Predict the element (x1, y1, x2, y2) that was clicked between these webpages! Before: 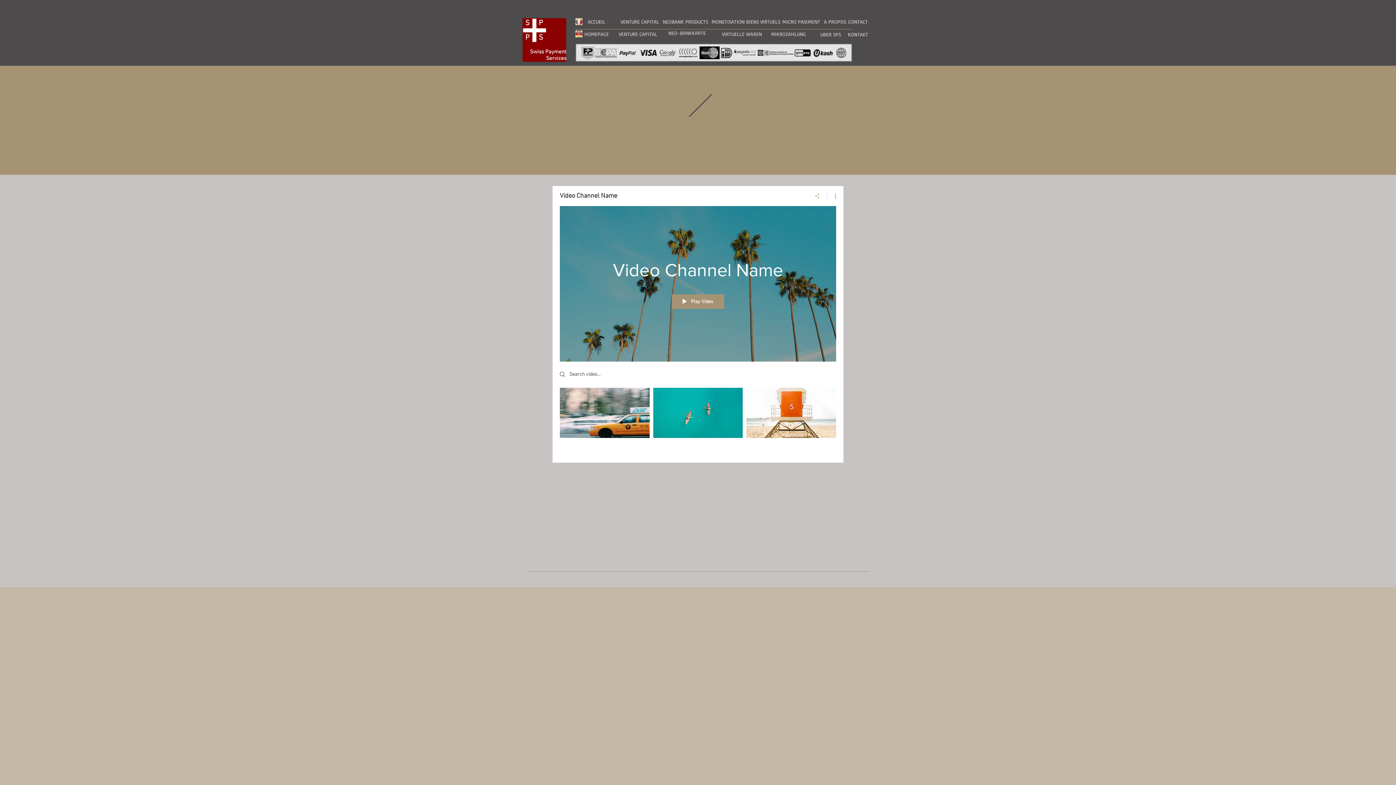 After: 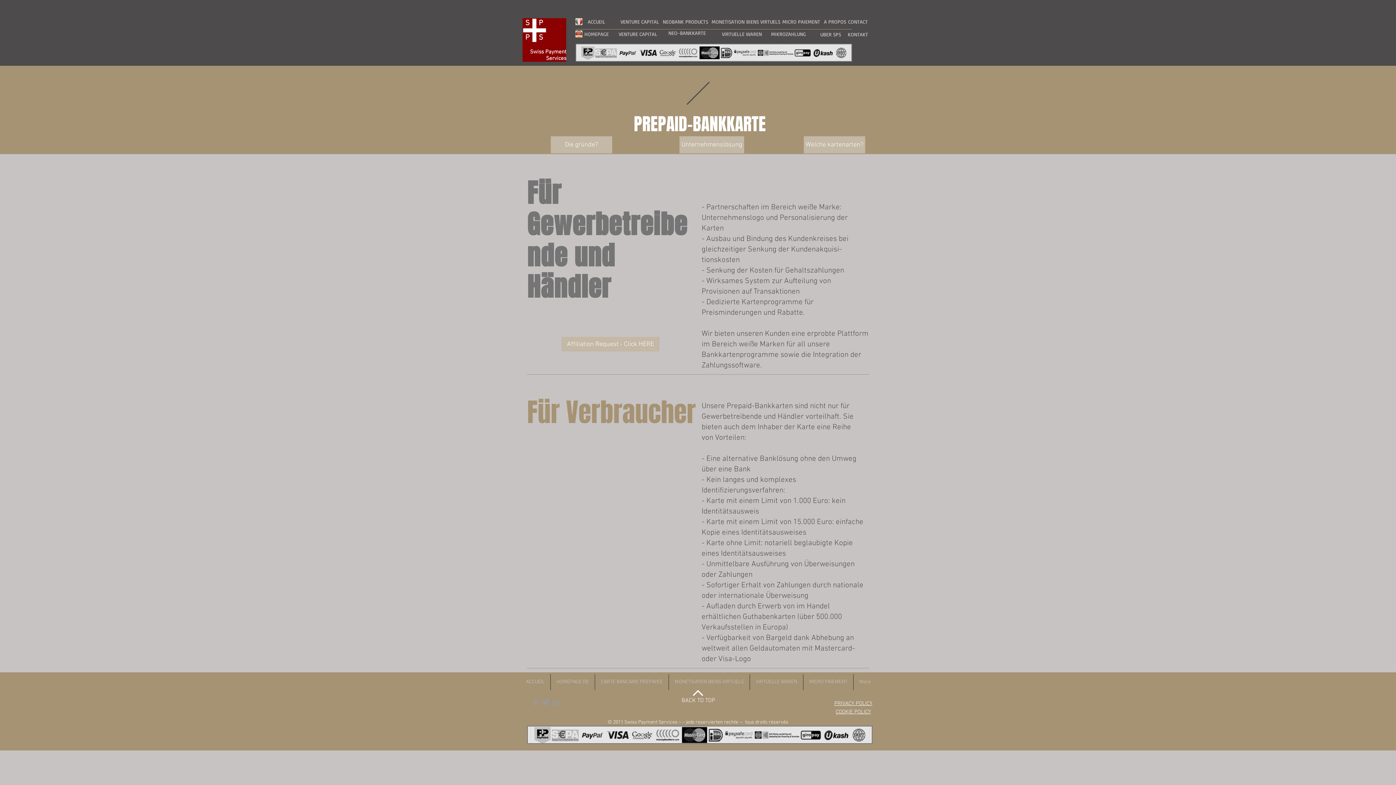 Action: label: NEO-BANKKARTE bbox: (660, 26, 714, 38)